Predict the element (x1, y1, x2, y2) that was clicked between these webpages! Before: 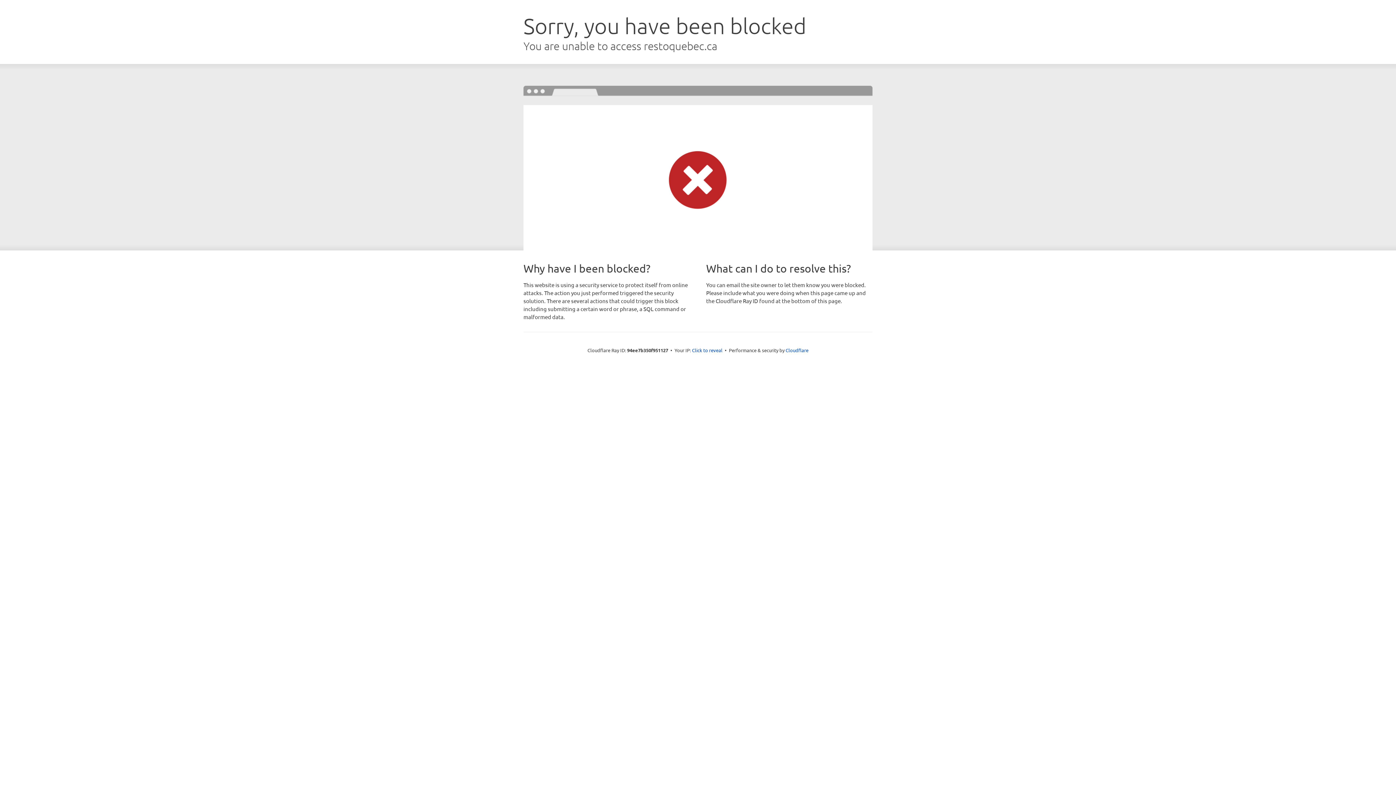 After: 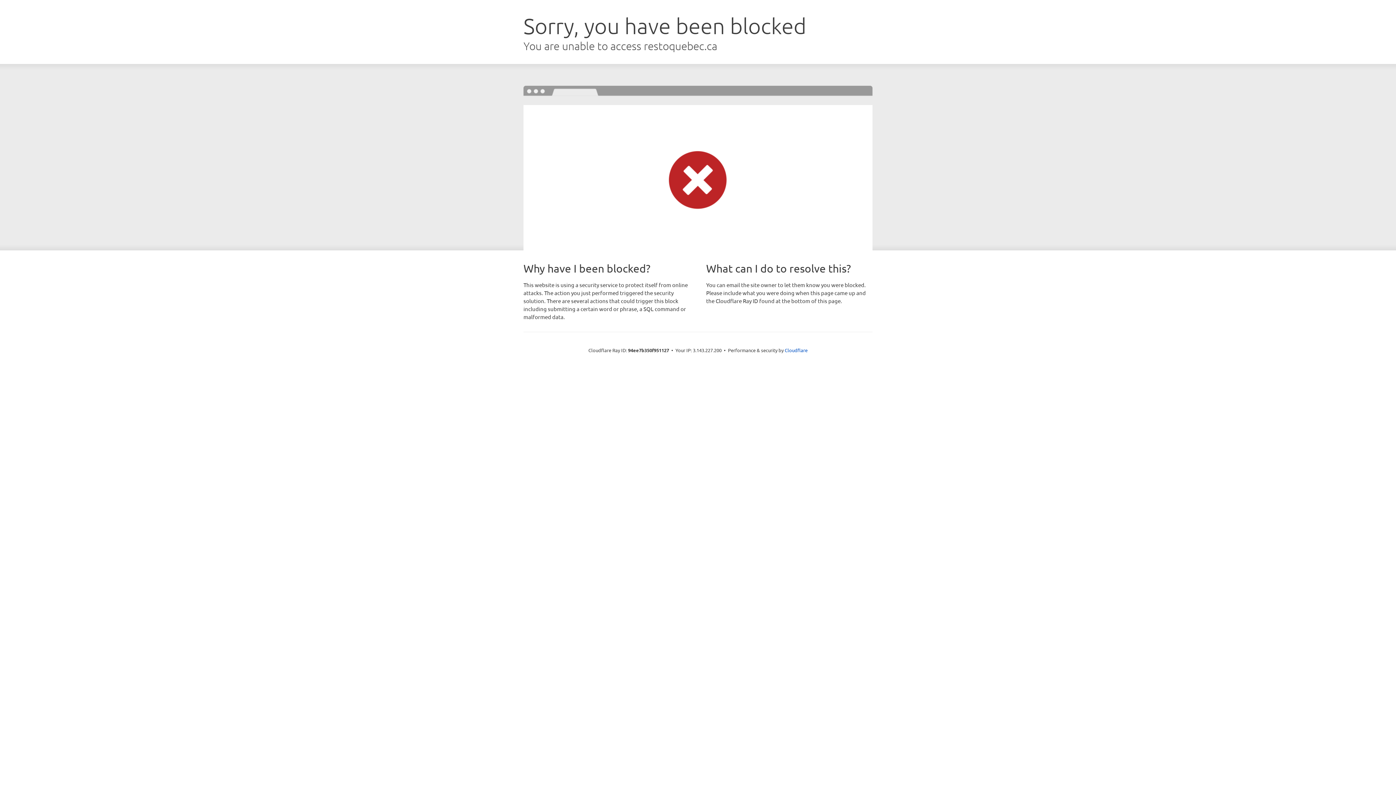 Action: bbox: (692, 346, 722, 353) label: Click to reveal